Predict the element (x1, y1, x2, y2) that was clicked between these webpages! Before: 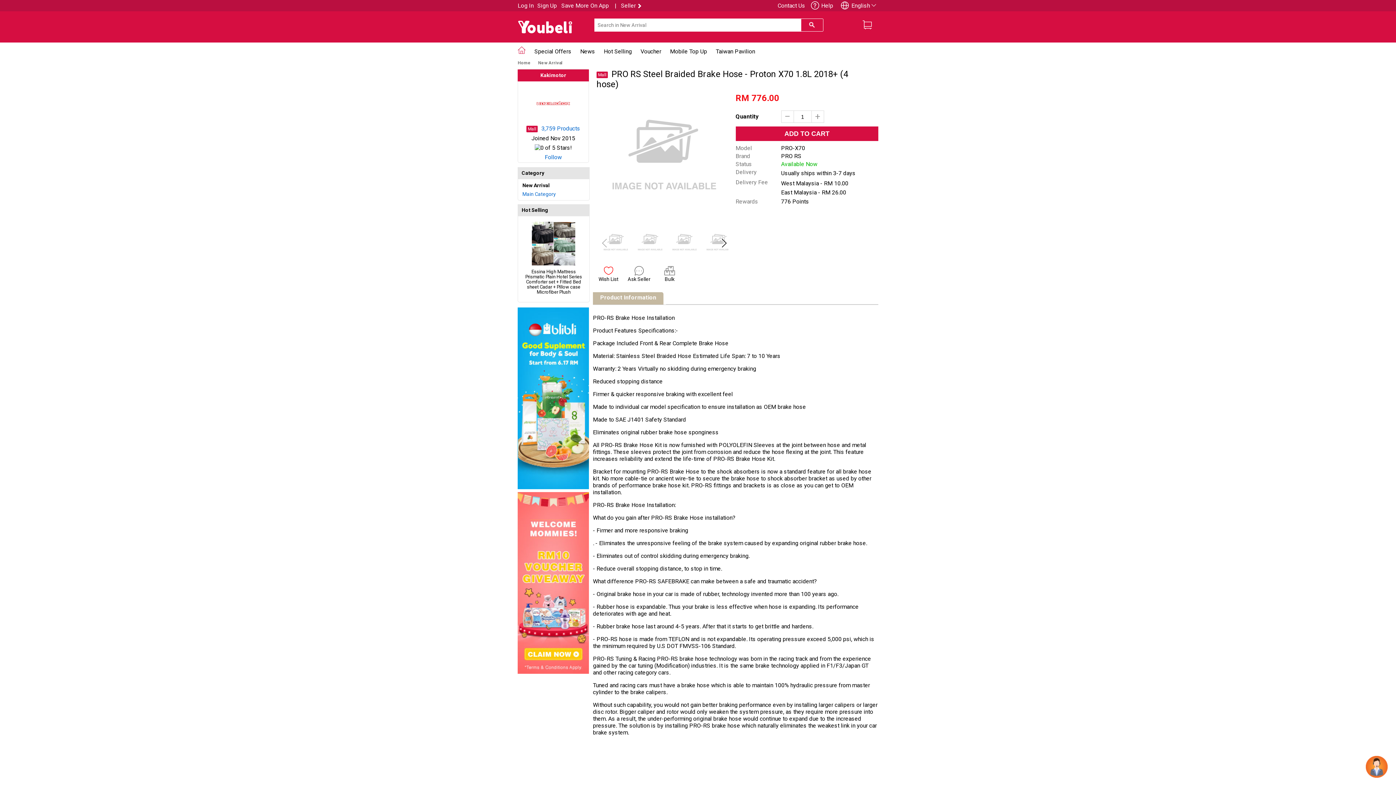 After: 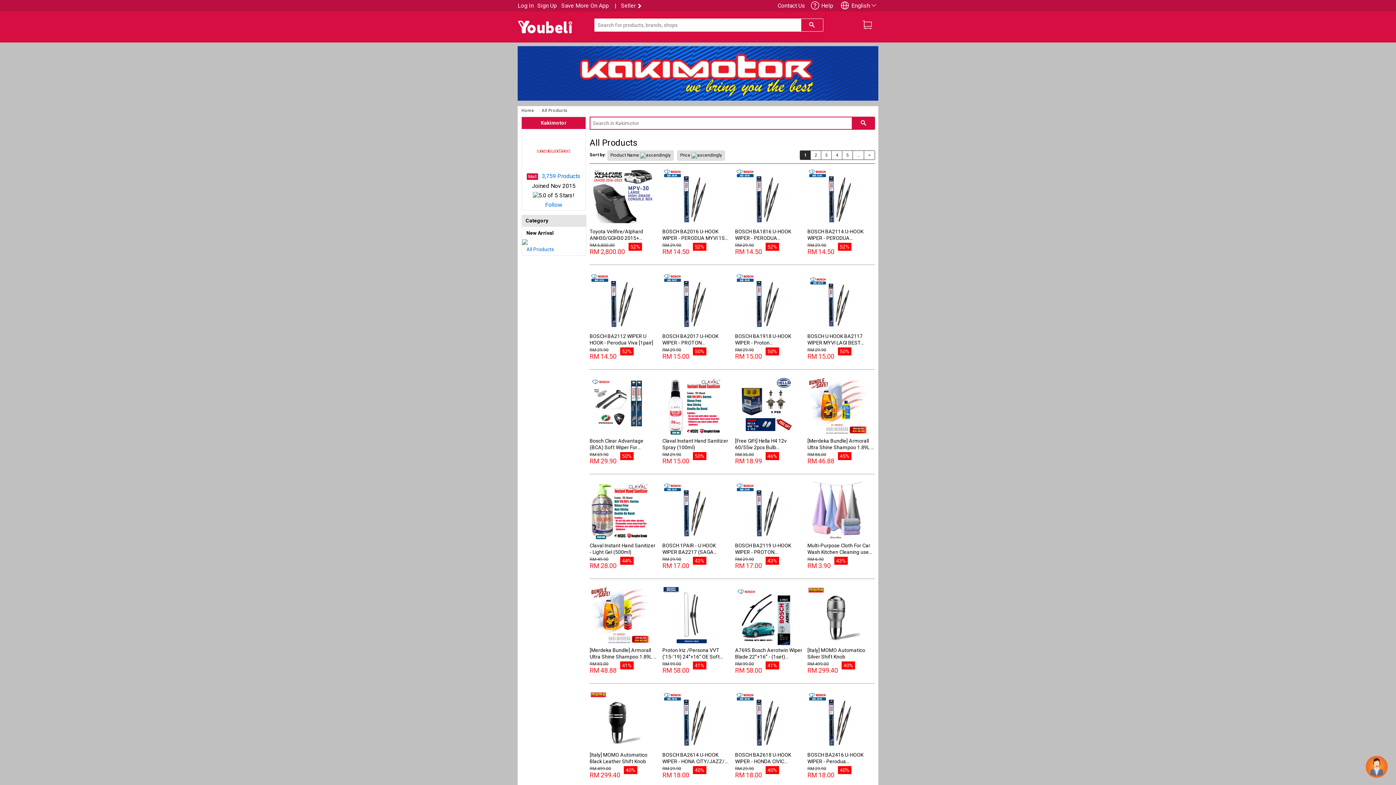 Action: bbox: (541, 125, 580, 132) label: 3,759 Products